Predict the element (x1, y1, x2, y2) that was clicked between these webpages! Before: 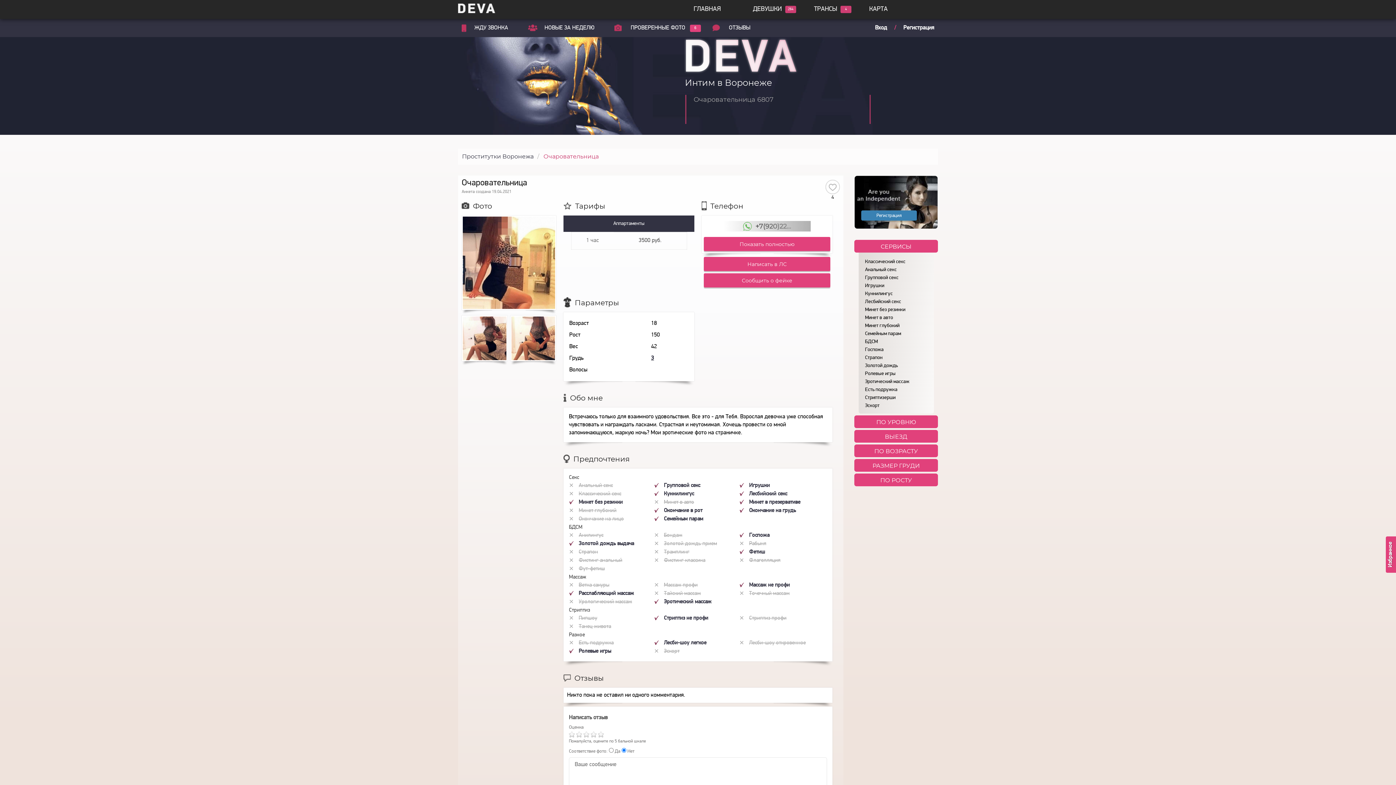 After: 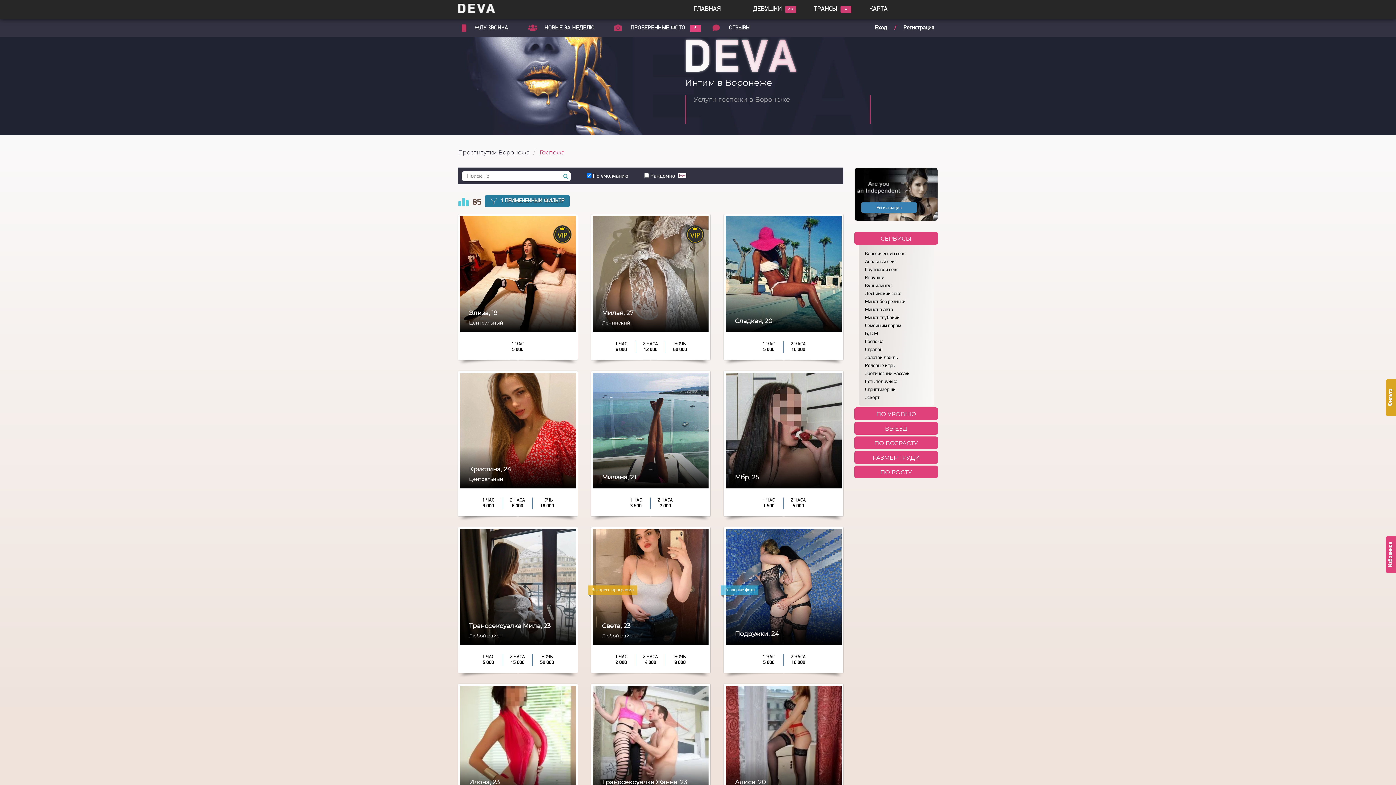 Action: bbox: (865, 346, 934, 354) label: Госпожа